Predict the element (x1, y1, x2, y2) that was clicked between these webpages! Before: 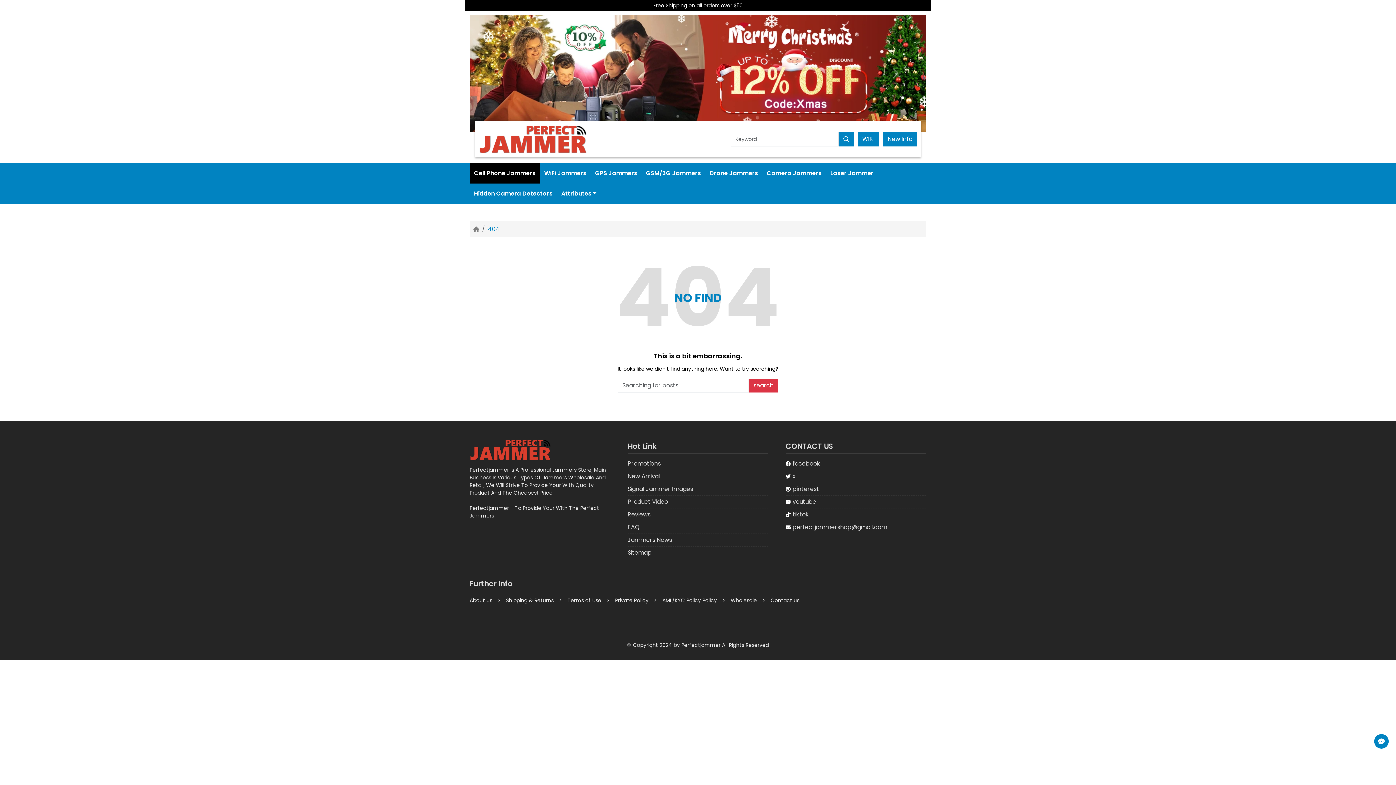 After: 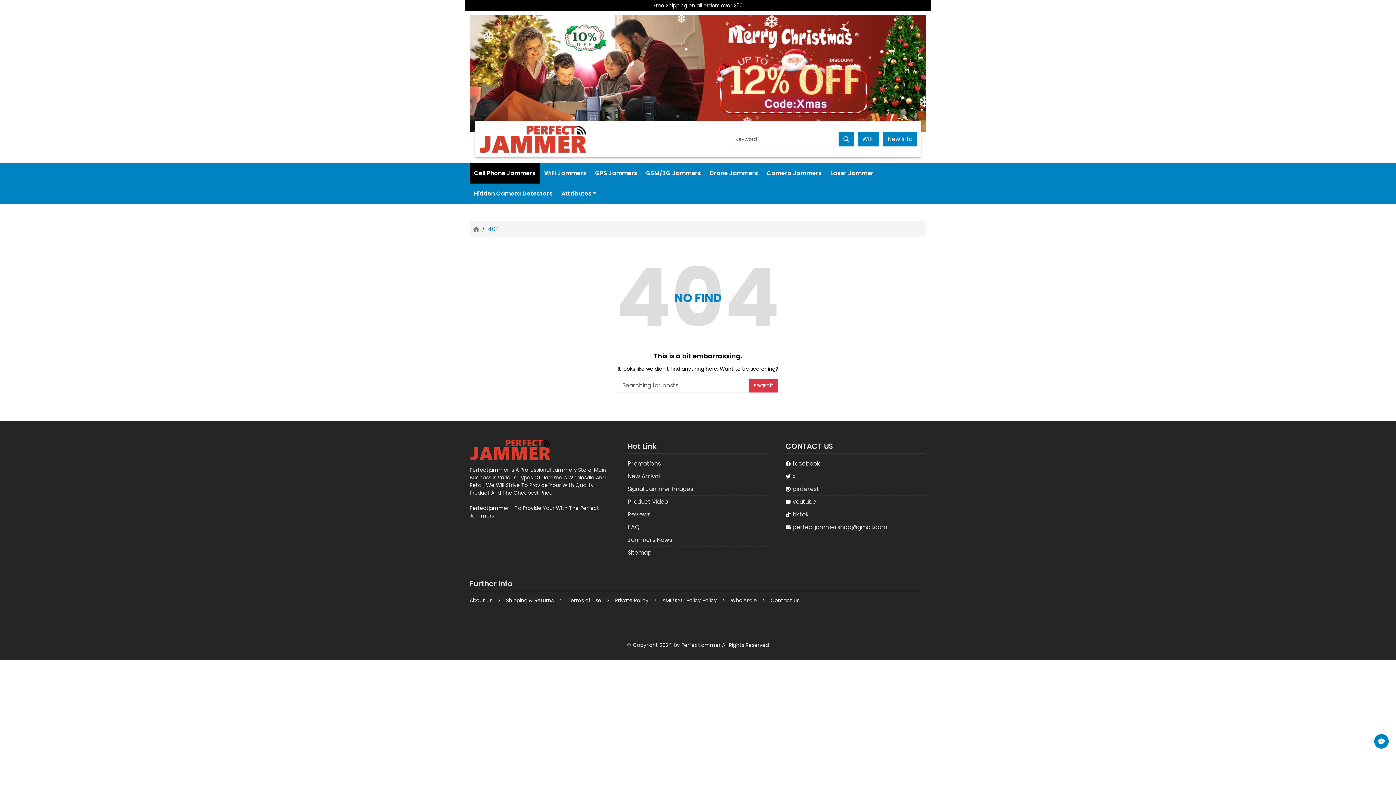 Action: label: search bbox: (749, 378, 778, 392)